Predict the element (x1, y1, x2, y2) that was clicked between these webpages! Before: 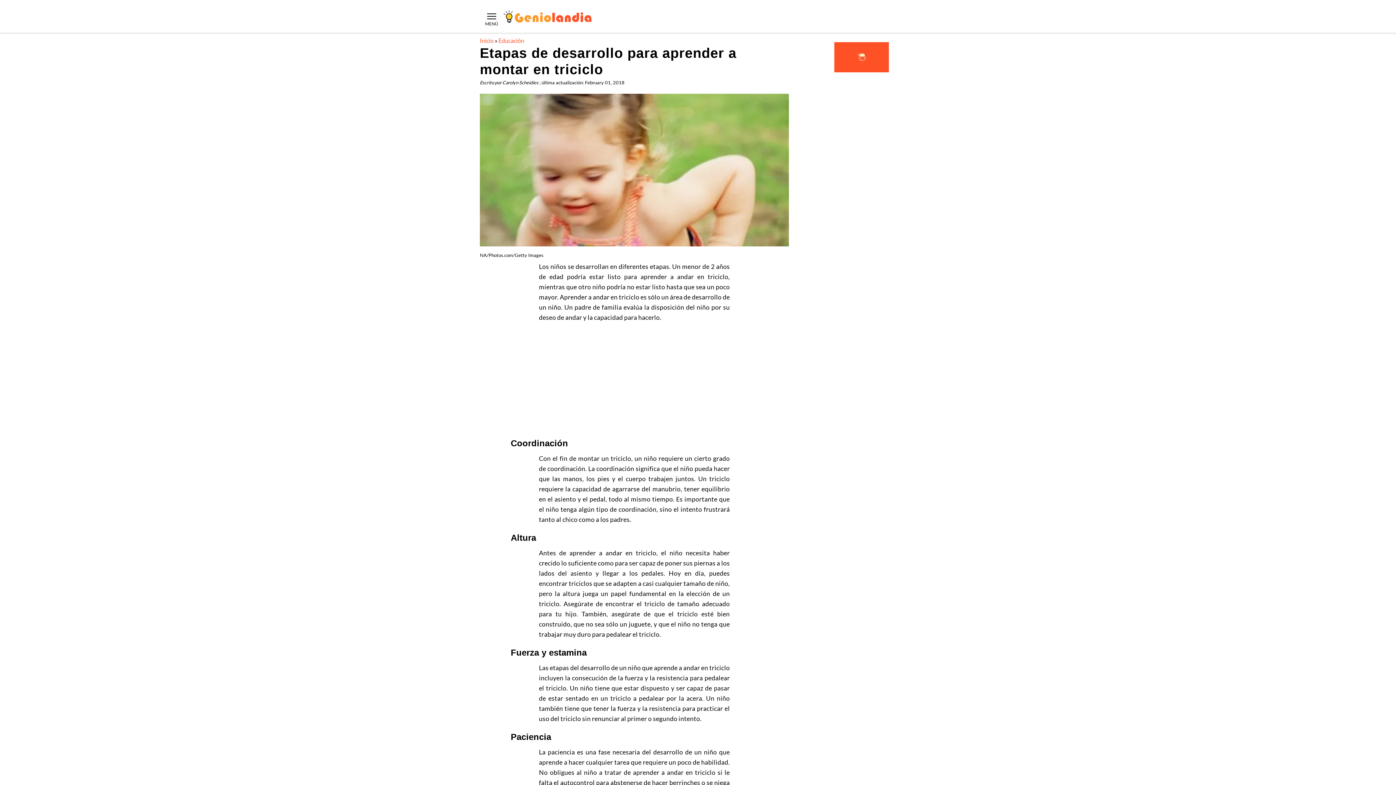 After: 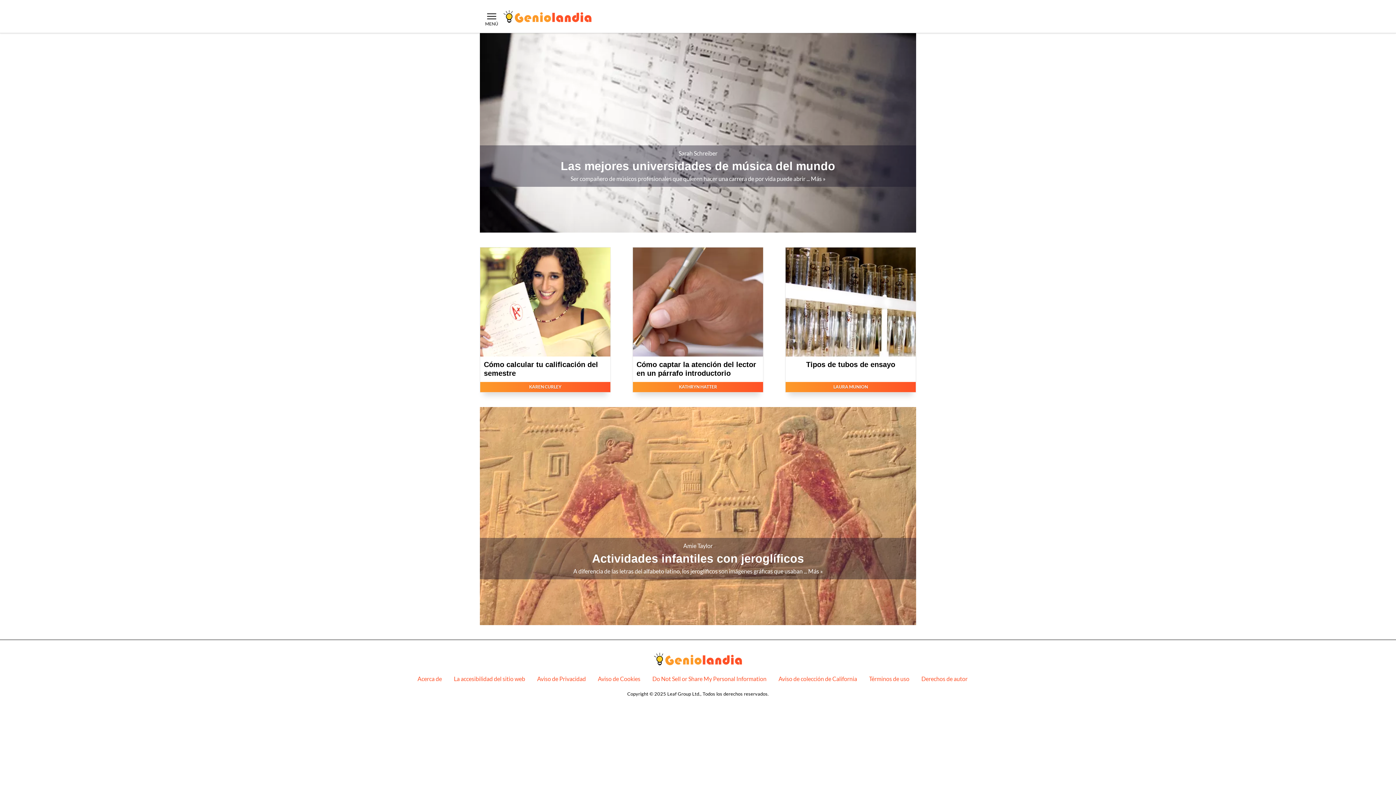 Action: label: Educación bbox: (498, 37, 524, 44)